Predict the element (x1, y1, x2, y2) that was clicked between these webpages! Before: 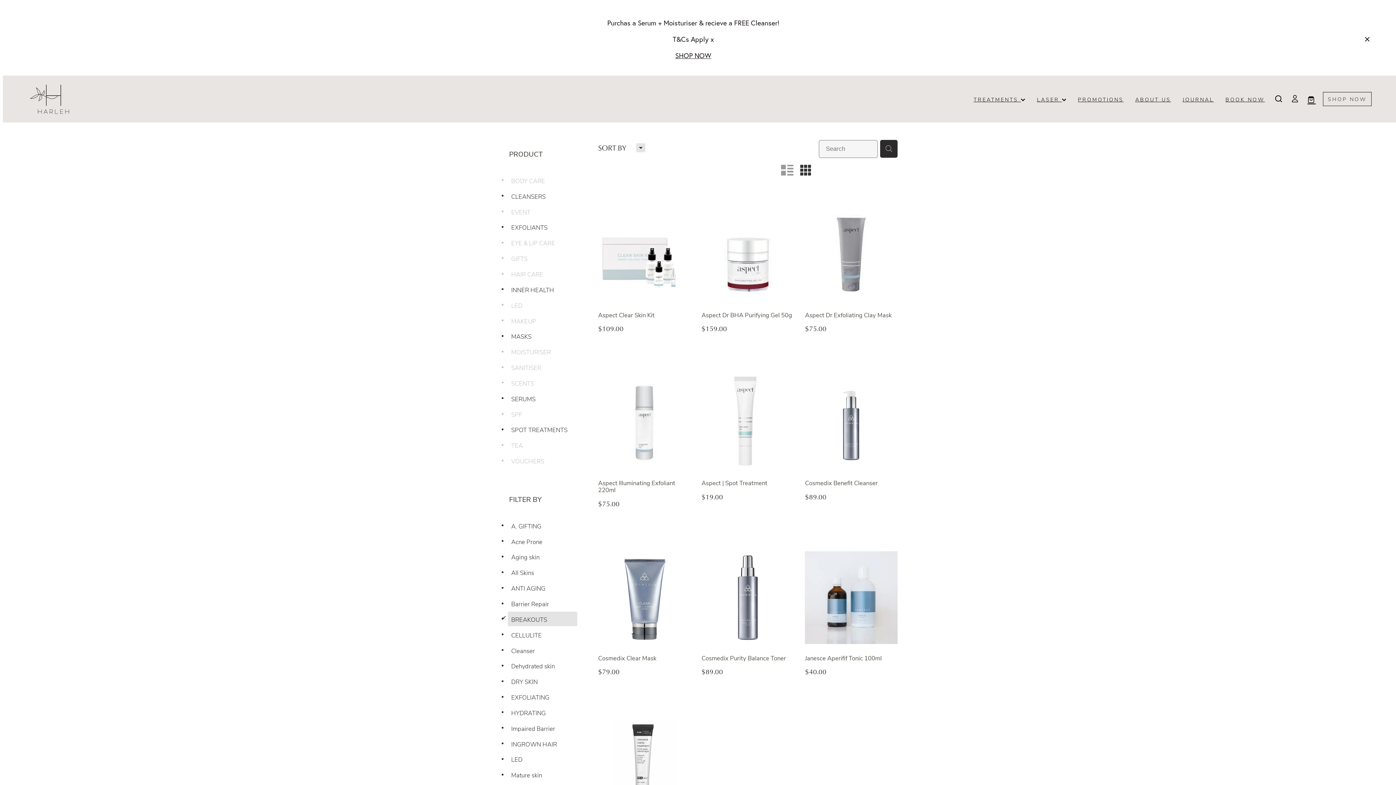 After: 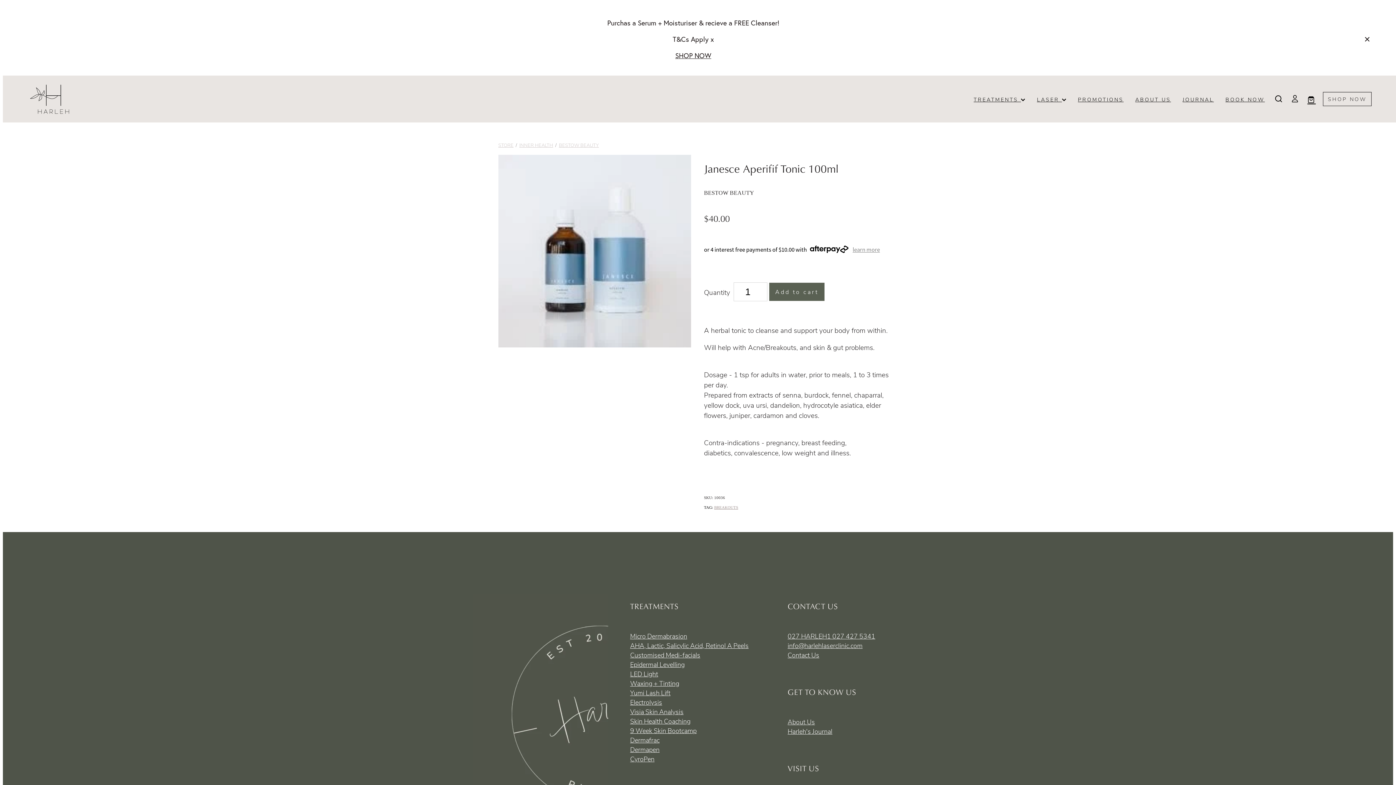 Action: bbox: (805, 551, 897, 698) label:  